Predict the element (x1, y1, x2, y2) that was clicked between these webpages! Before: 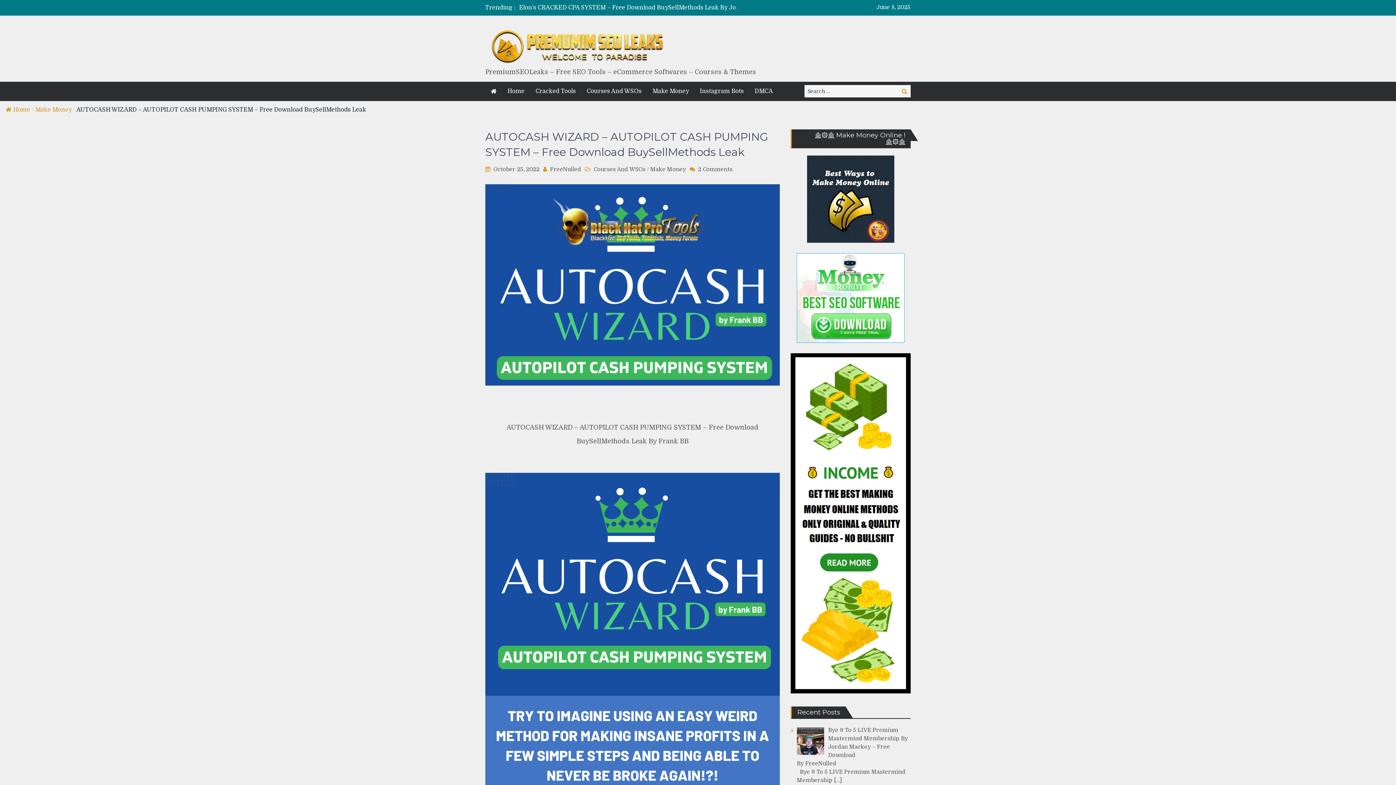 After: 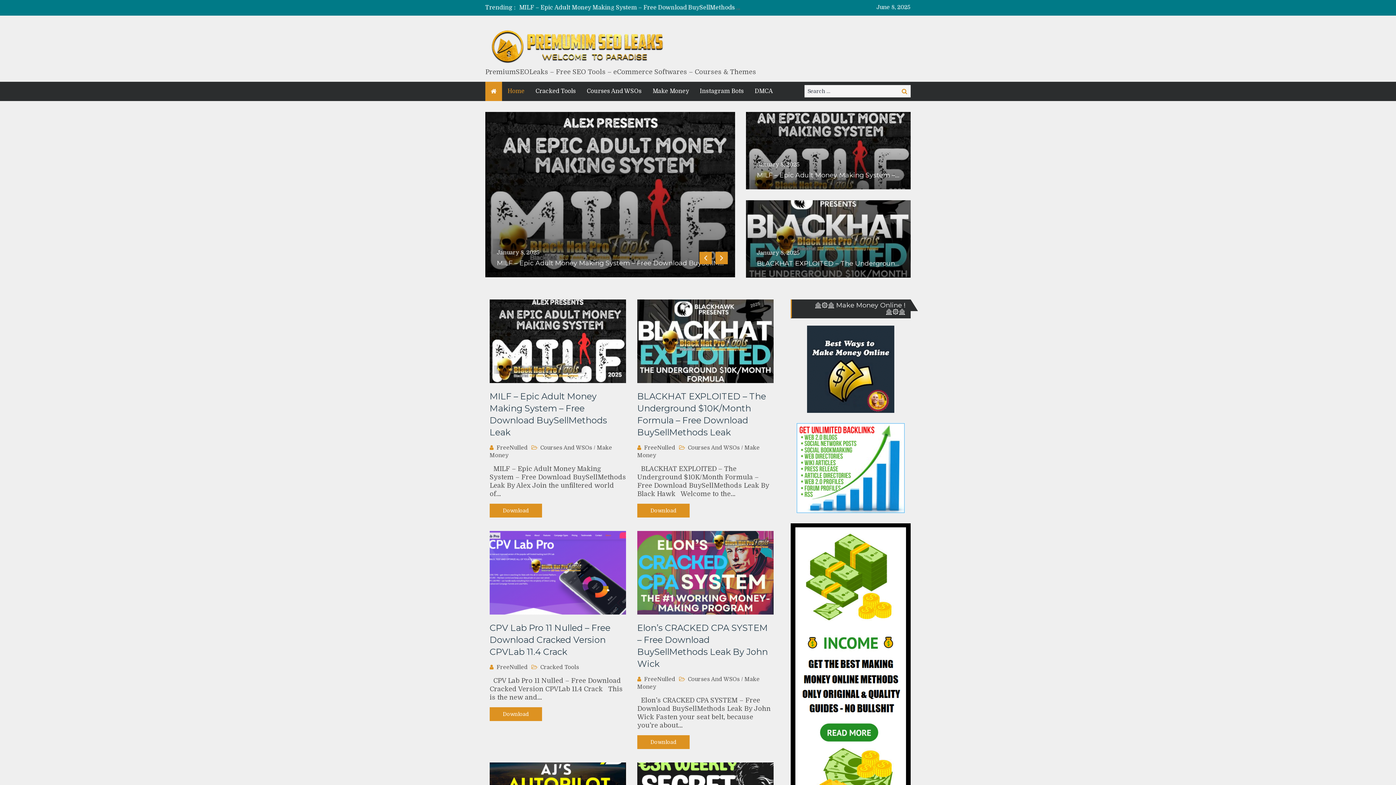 Action: label: Home bbox: (5, 106, 30, 113)